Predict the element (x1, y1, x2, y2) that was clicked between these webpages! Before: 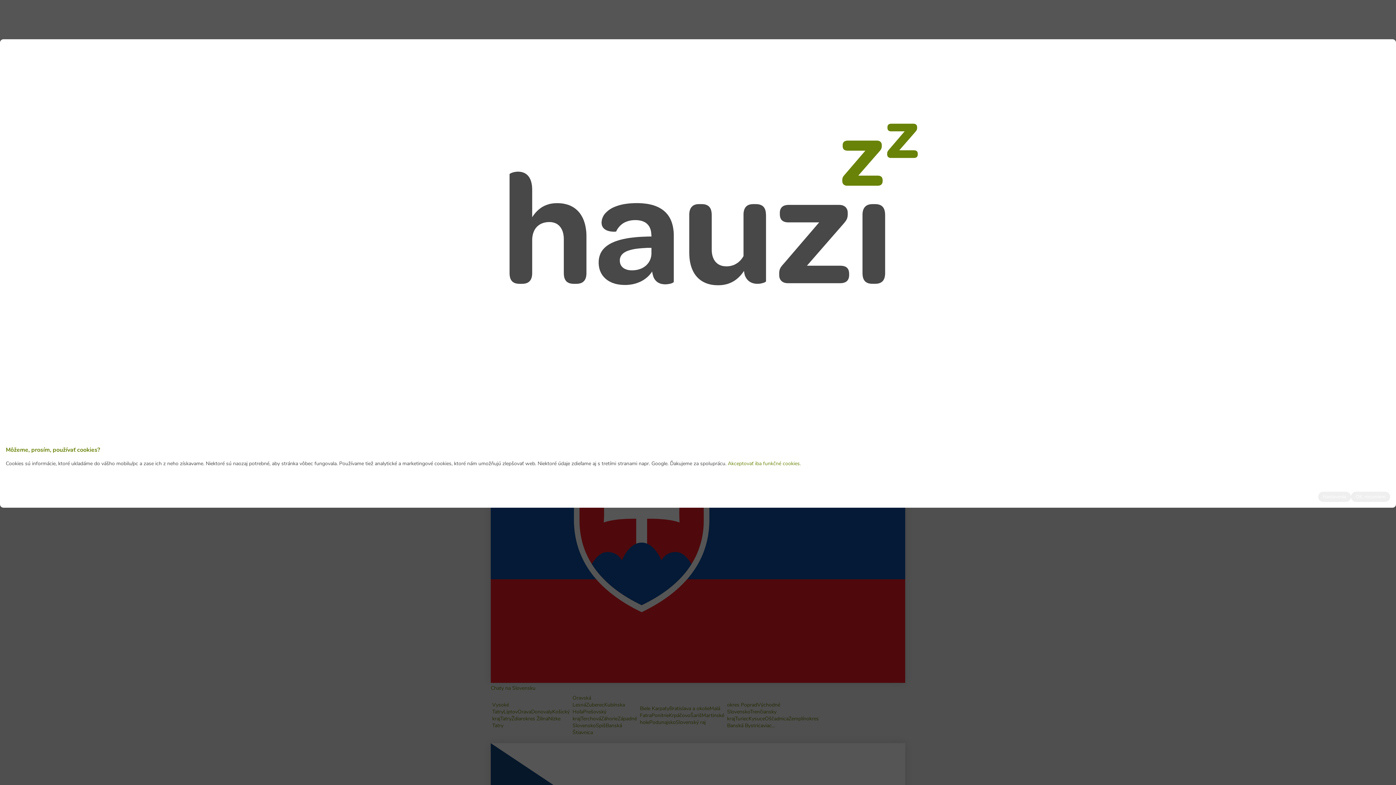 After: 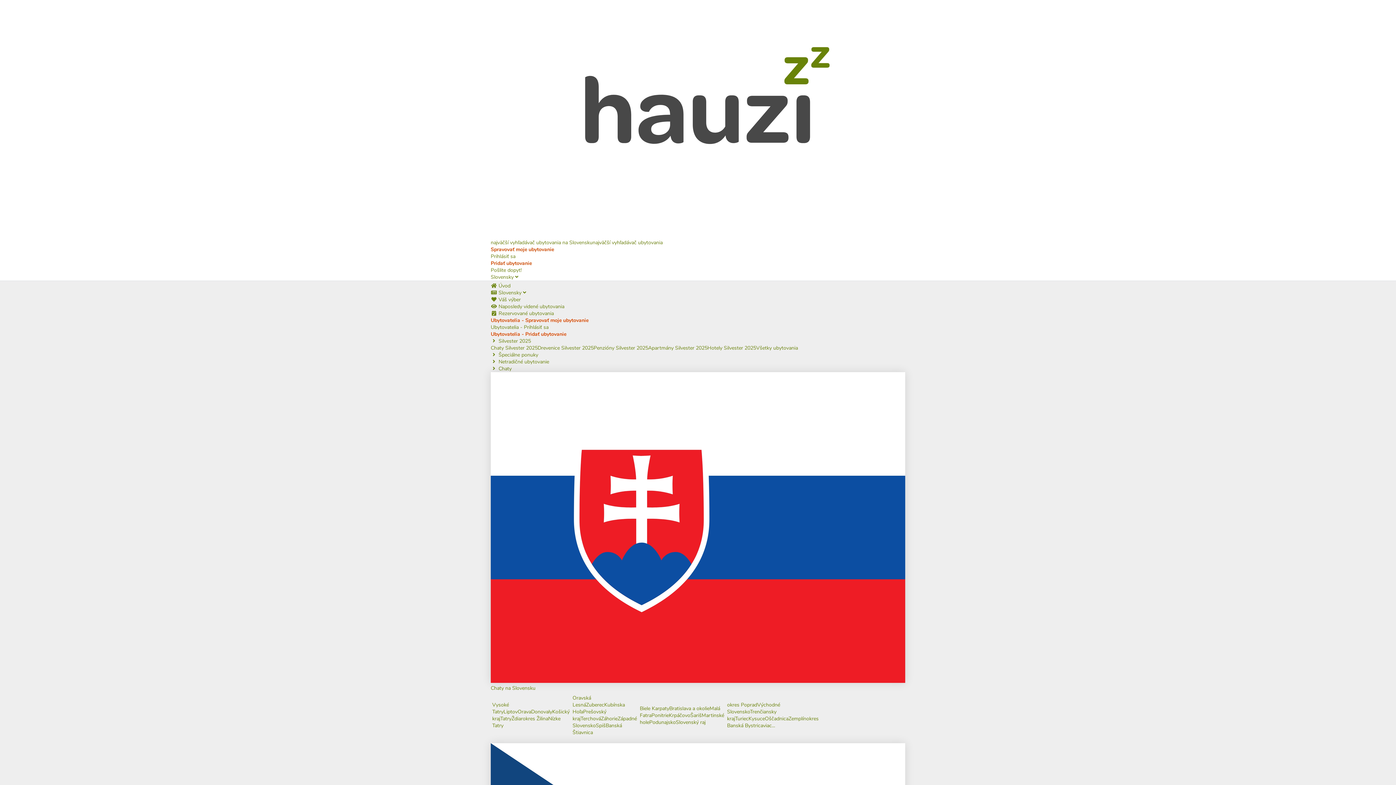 Action: label: Akceptovať iba funkčné cookies. bbox: (728, 460, 801, 467)